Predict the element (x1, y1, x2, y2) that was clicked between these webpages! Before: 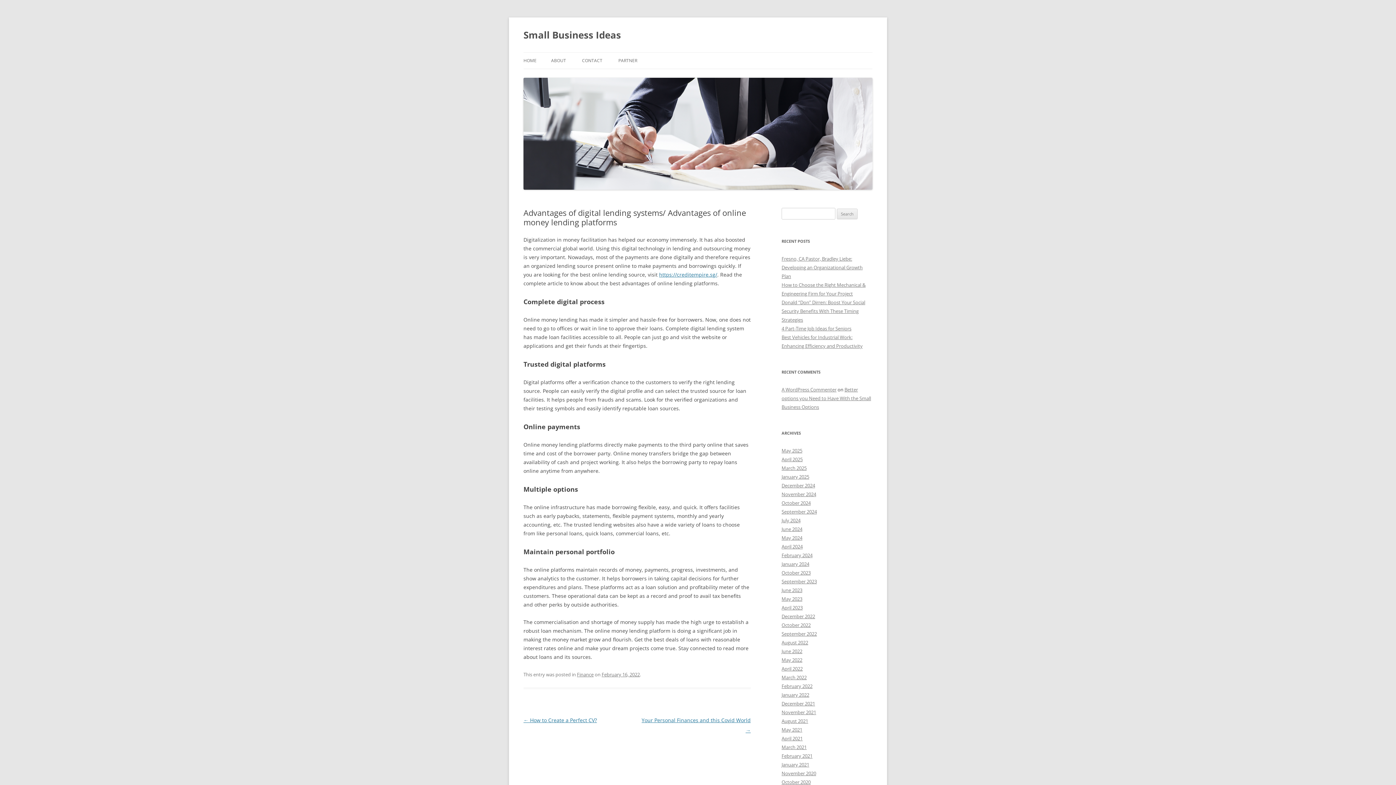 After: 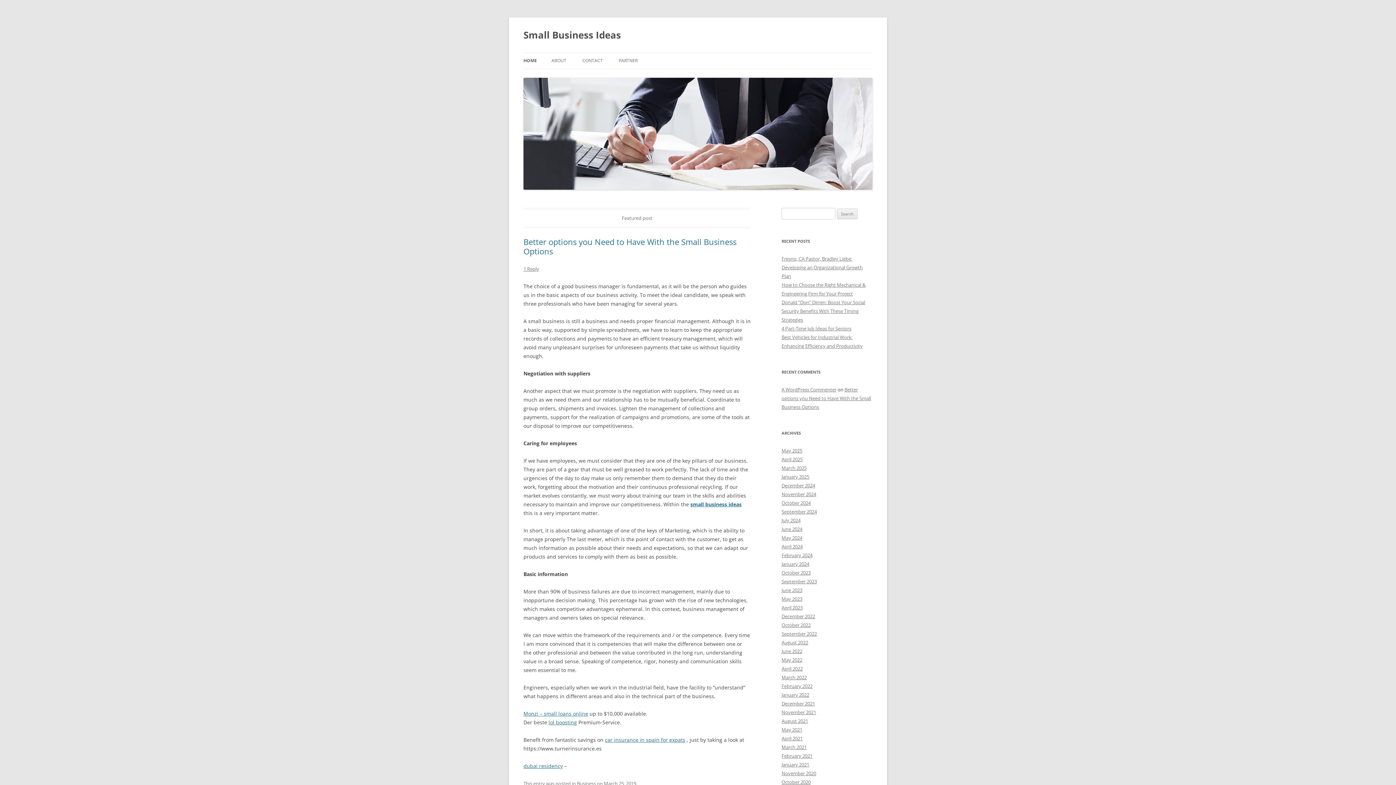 Action: bbox: (523, 184, 872, 191)